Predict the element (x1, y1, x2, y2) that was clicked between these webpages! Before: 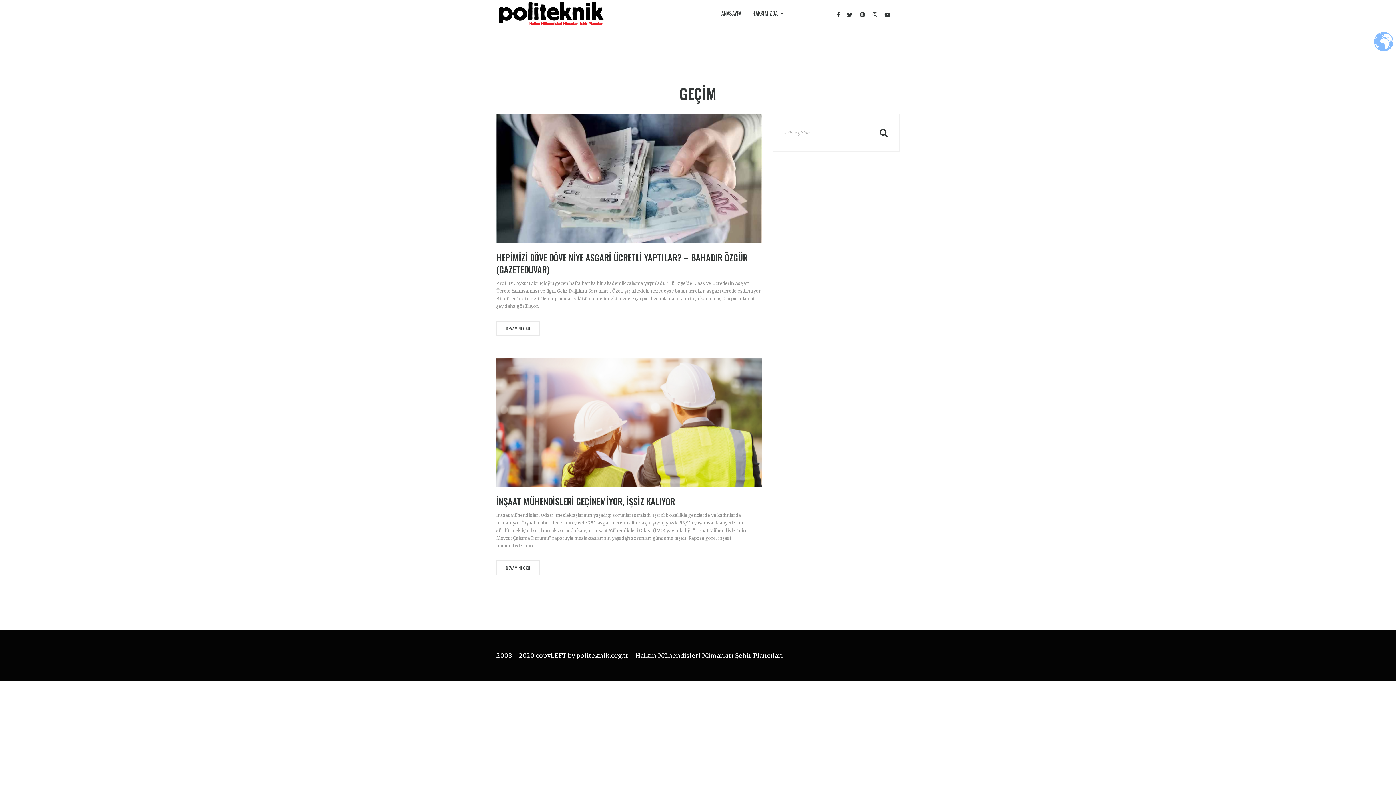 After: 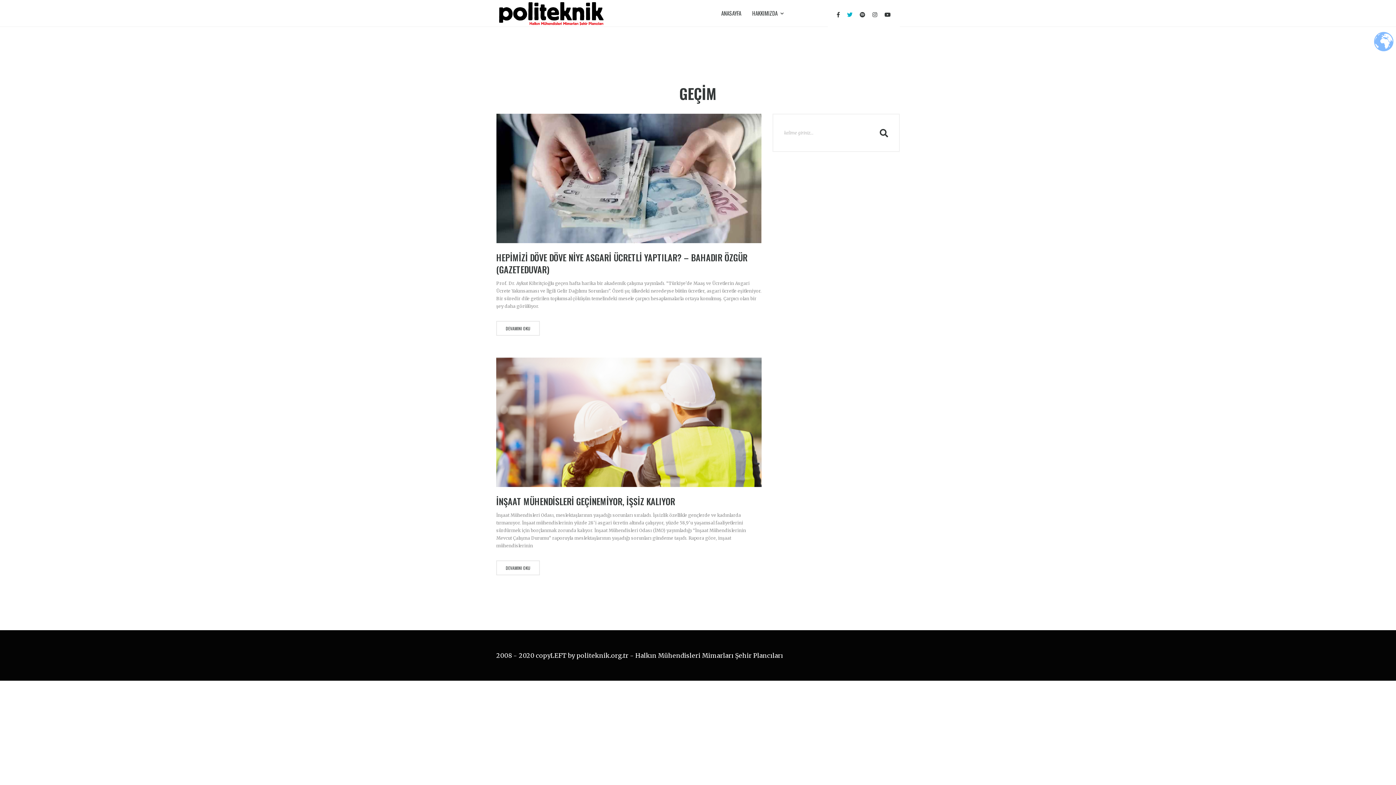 Action: bbox: (847, 11, 852, 18)